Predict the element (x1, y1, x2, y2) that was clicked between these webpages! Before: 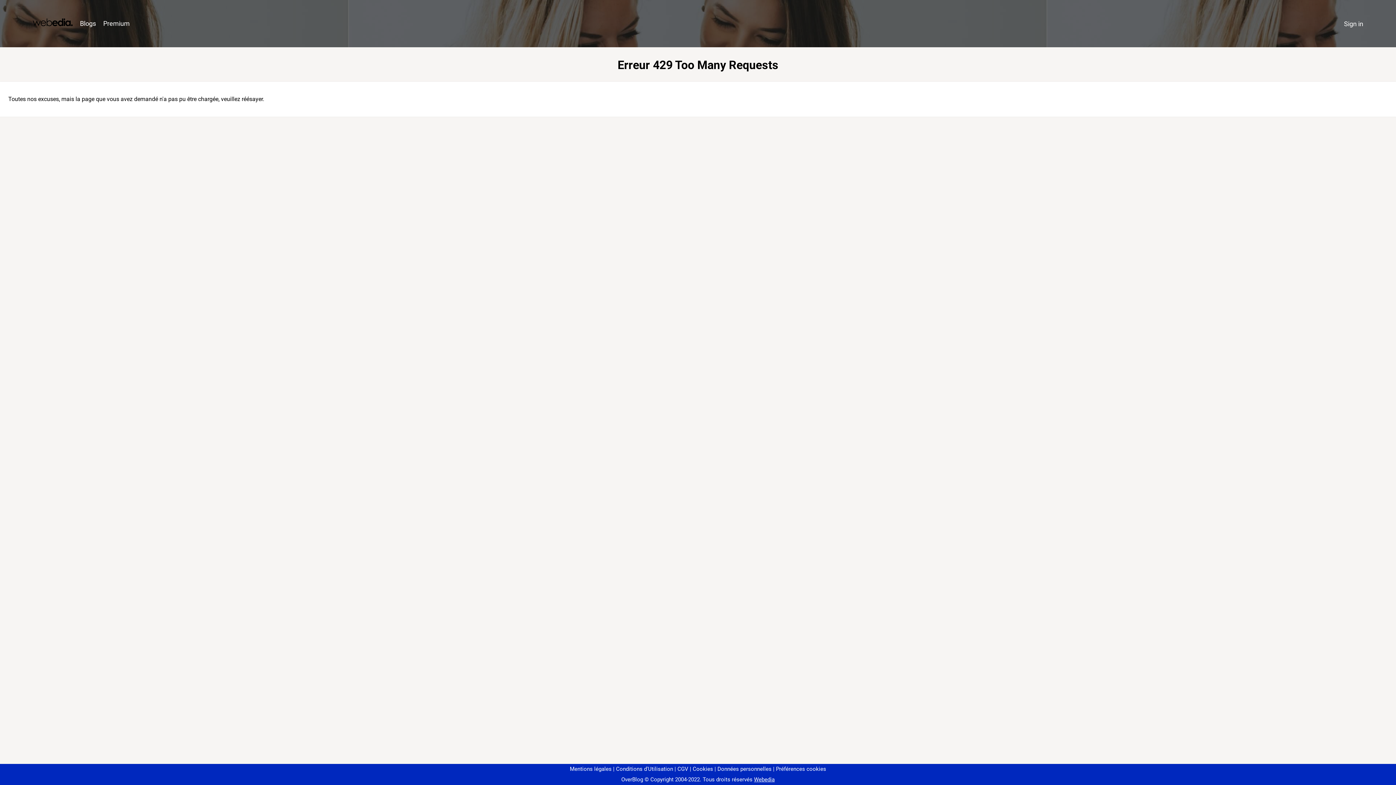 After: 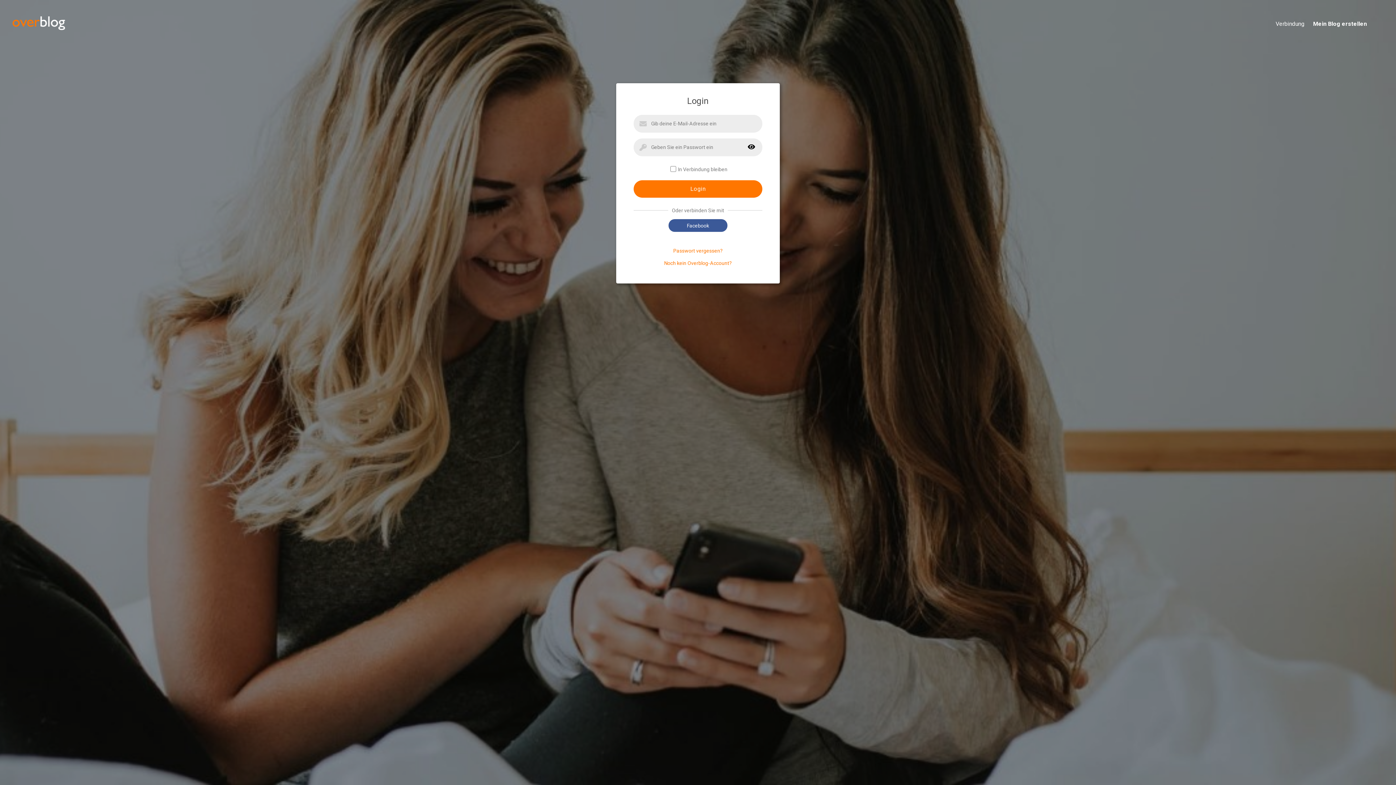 Action: label: Sign in bbox: (1340, 16, 1367, 31)